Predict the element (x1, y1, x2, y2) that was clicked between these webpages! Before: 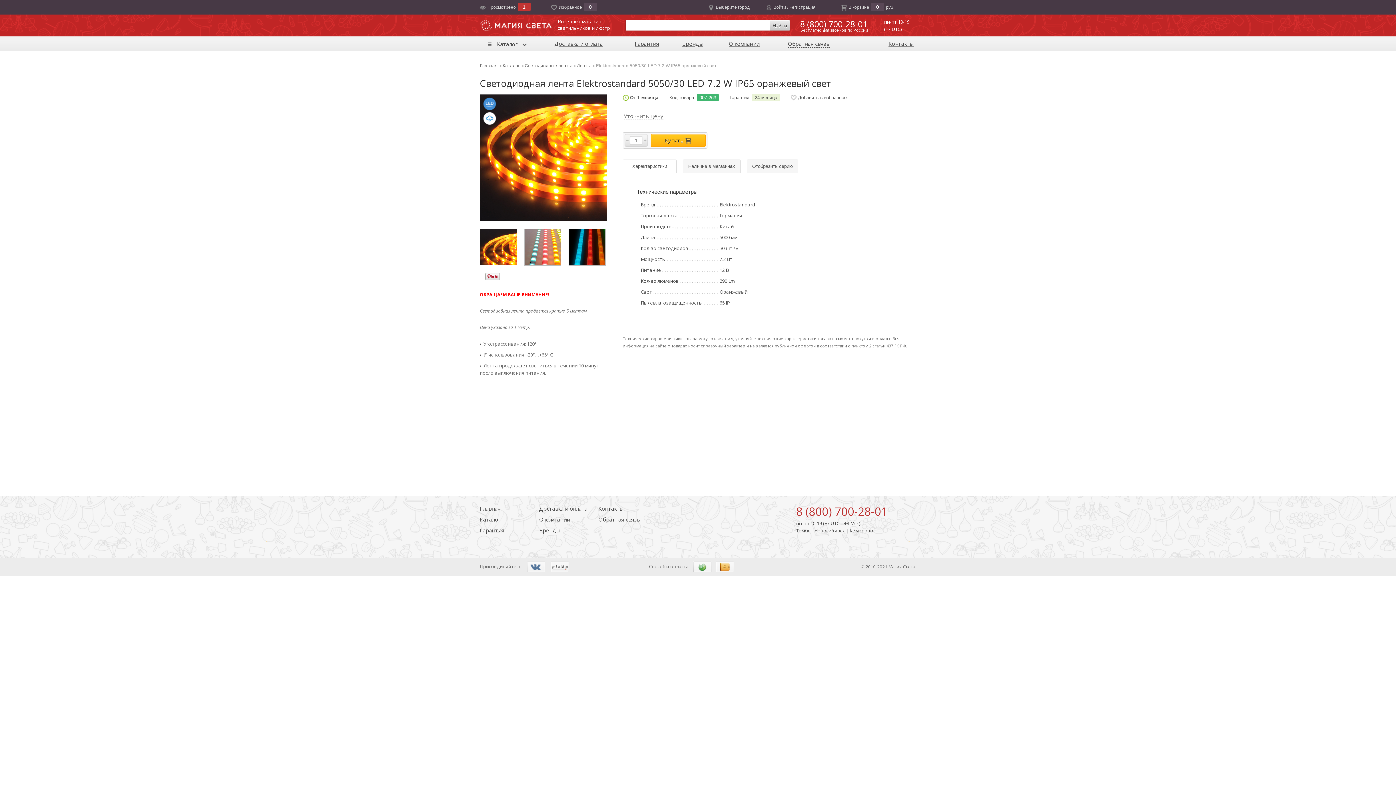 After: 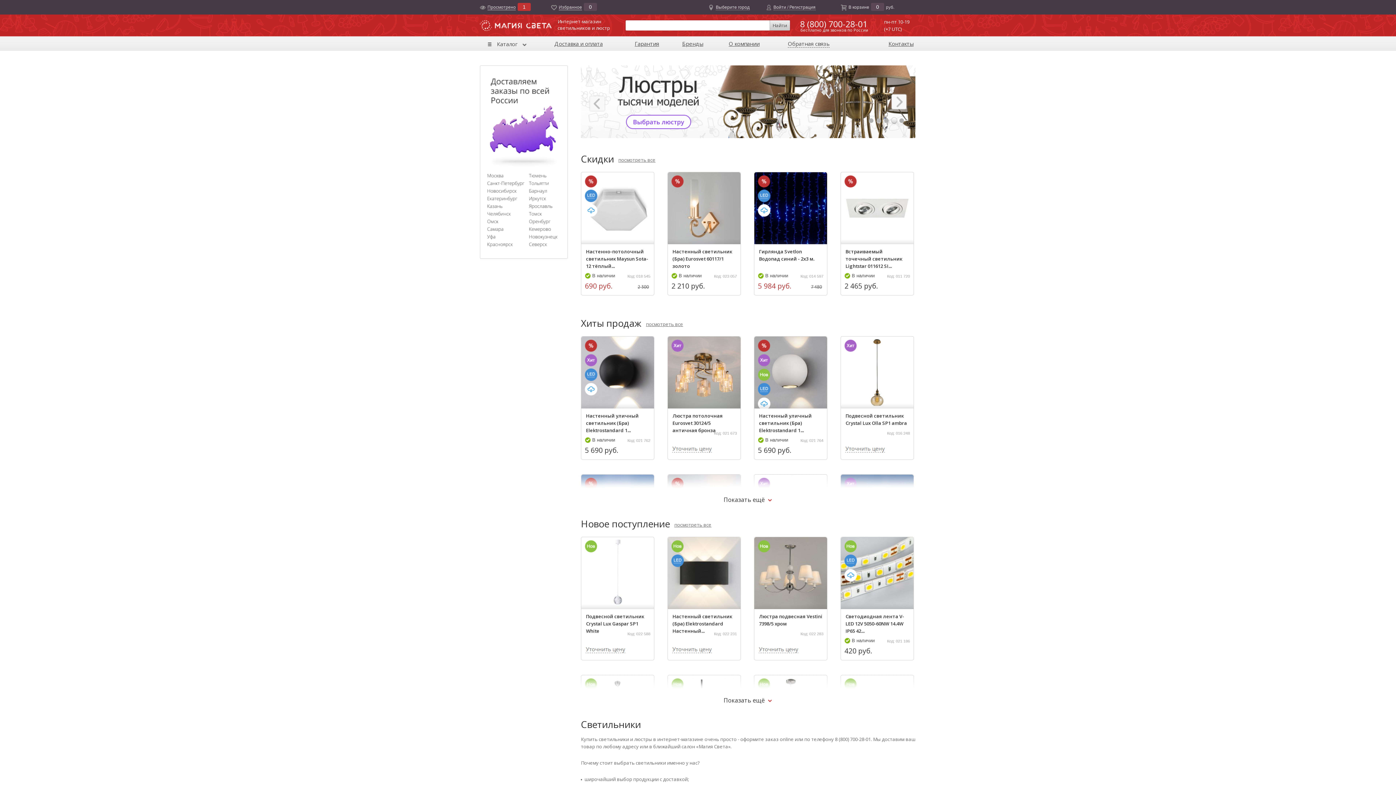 Action: bbox: (480, 63, 497, 68) label: Главная